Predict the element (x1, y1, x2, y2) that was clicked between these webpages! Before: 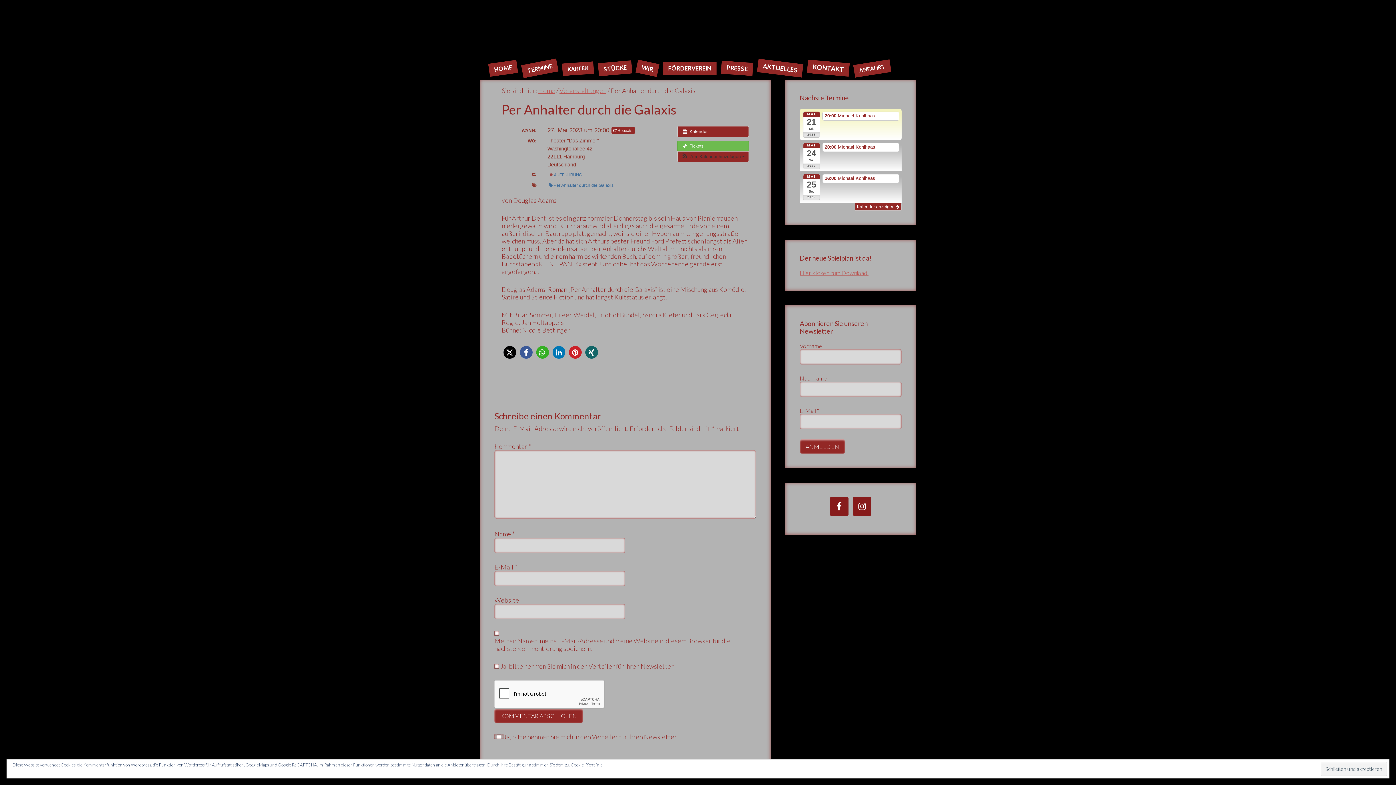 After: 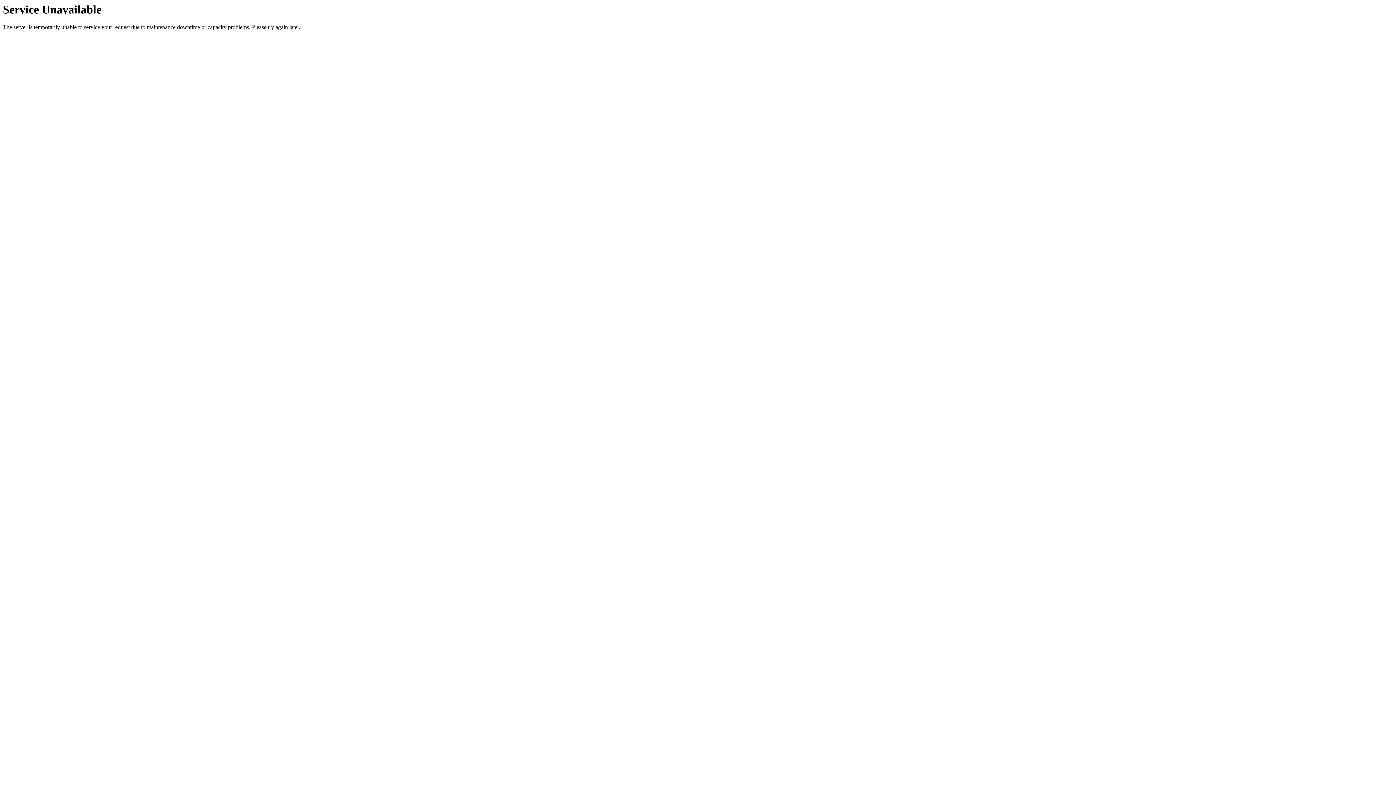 Action: bbox: (635, 59, 659, 77) label: WIR